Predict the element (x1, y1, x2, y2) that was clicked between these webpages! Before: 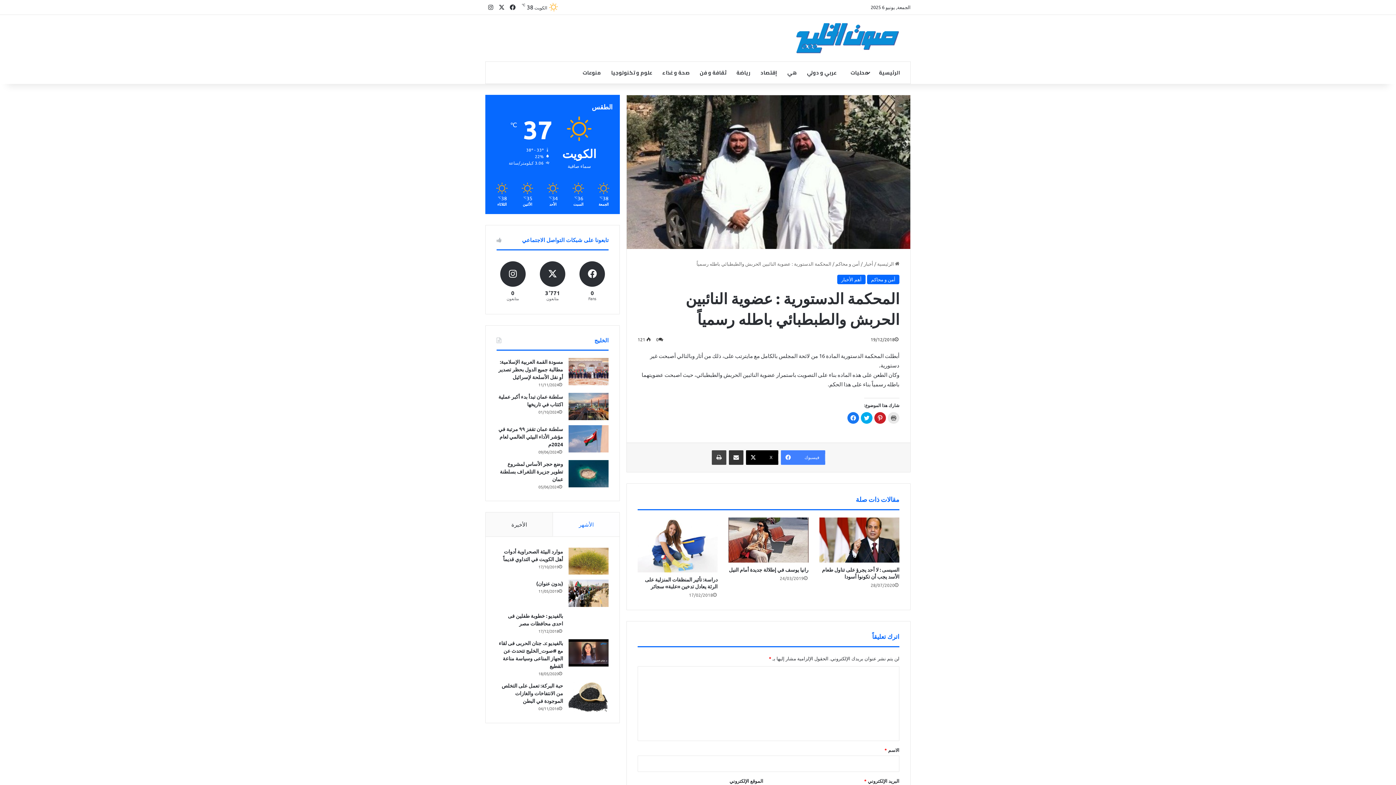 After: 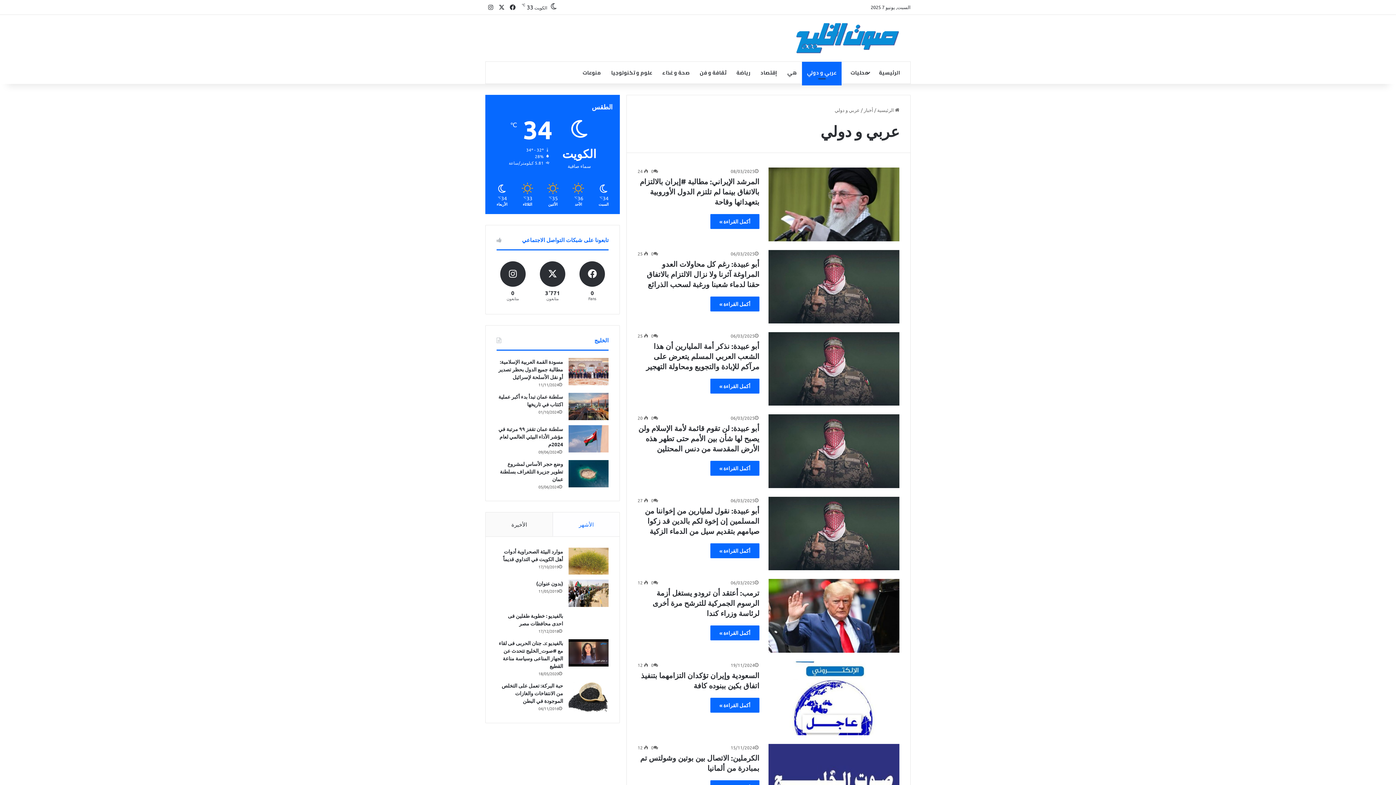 Action: label: عربي و دولي bbox: (802, 61, 841, 83)